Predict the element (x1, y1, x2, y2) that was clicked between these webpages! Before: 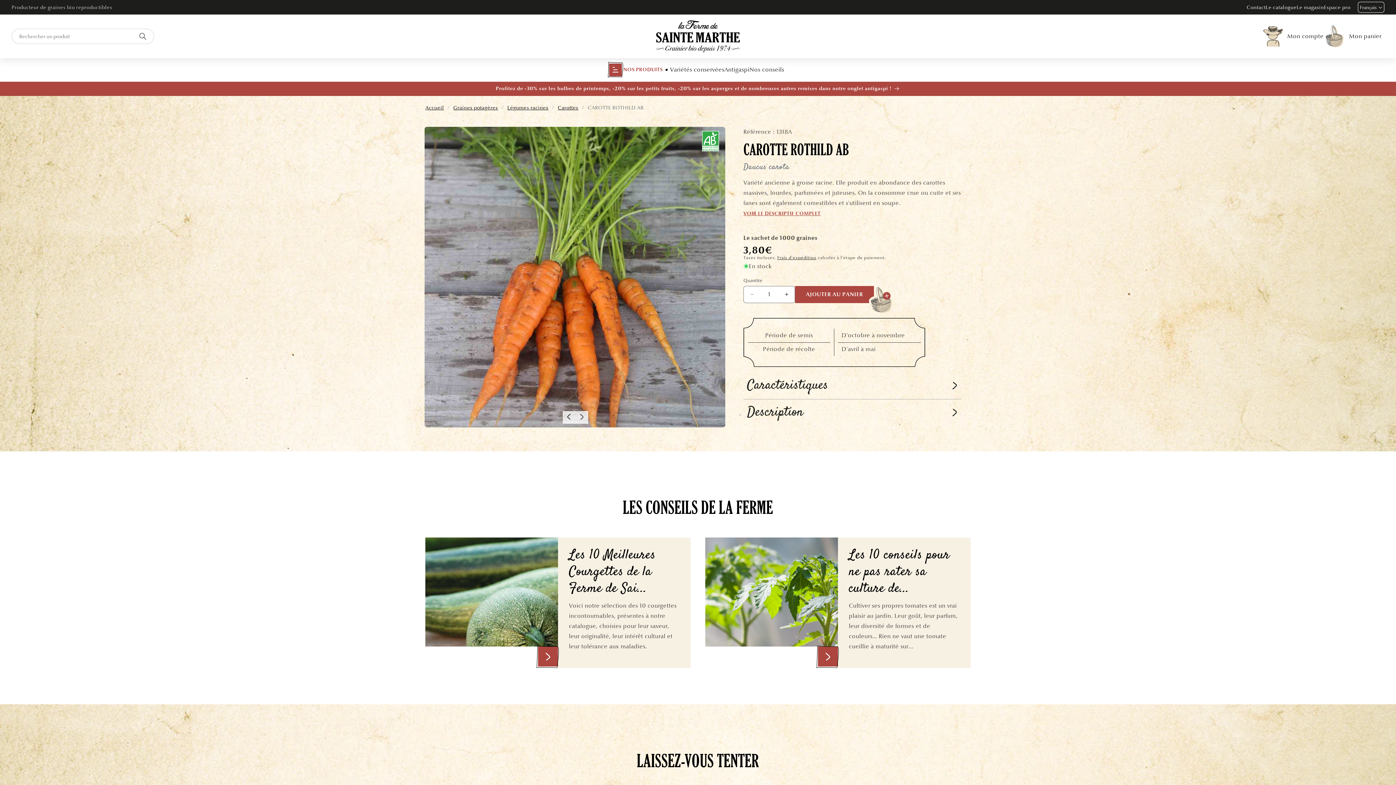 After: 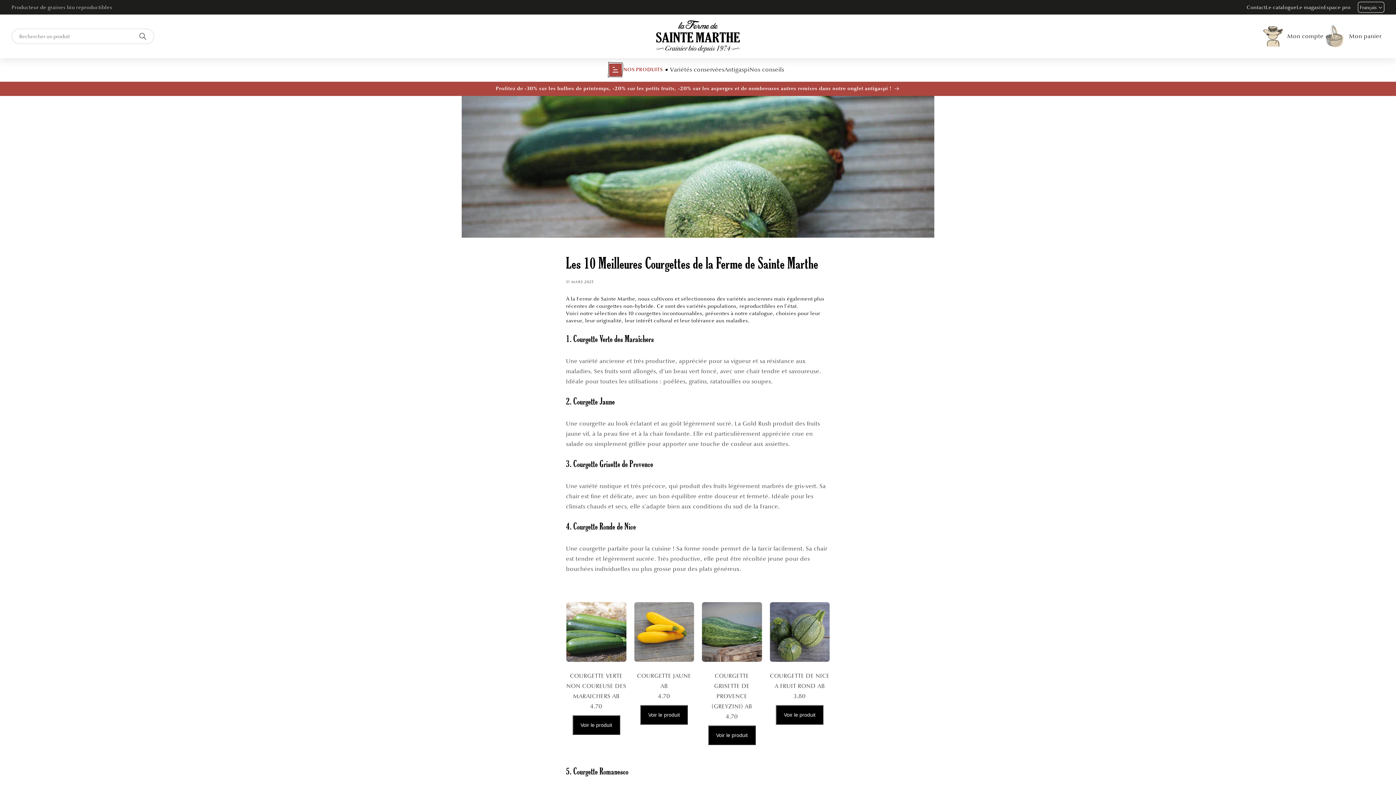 Action: label: Les 10 Meilleures Courgettes de la Ferme de Sai... bbox: (569, 547, 680, 597)